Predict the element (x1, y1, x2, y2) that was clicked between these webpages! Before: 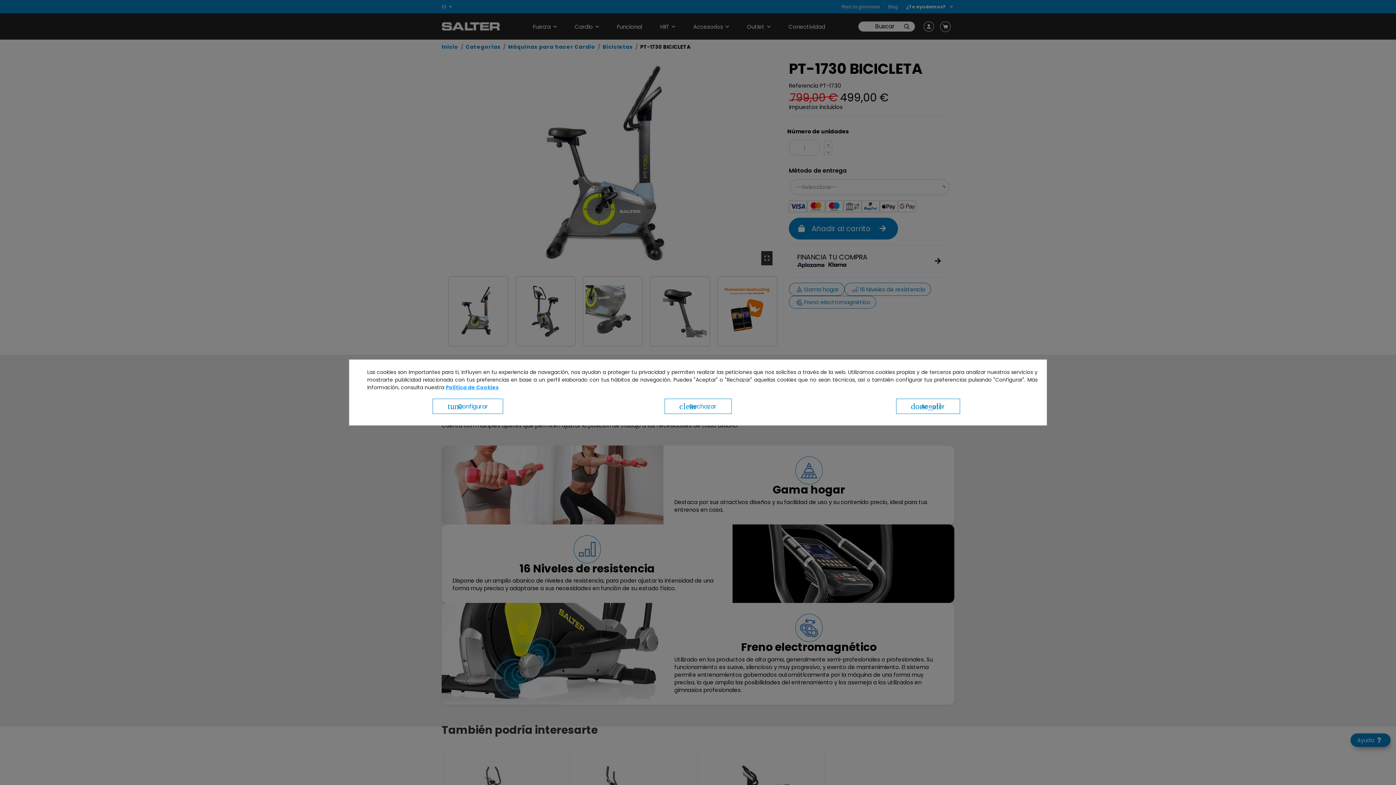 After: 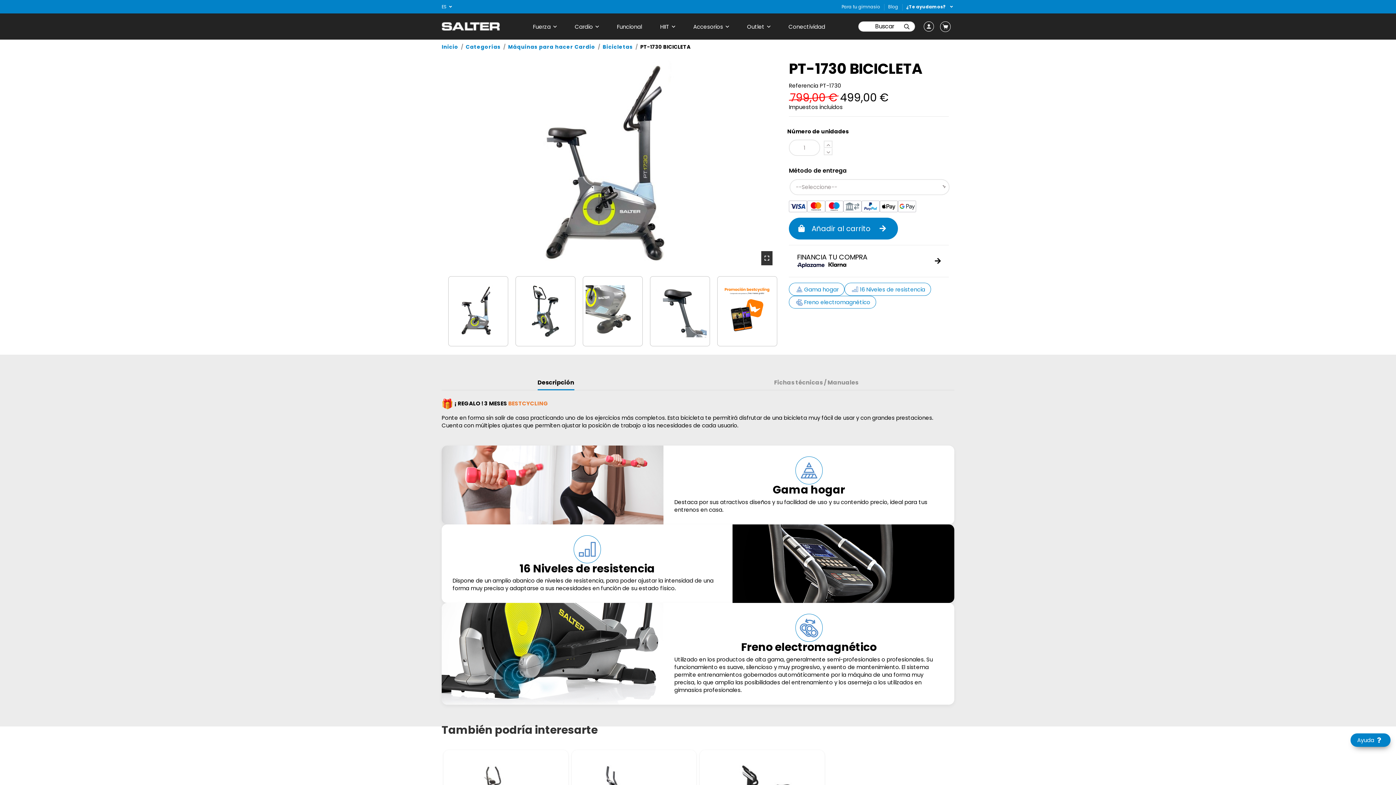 Action: bbox: (664, 398, 731, 414) label: clear Rechazar